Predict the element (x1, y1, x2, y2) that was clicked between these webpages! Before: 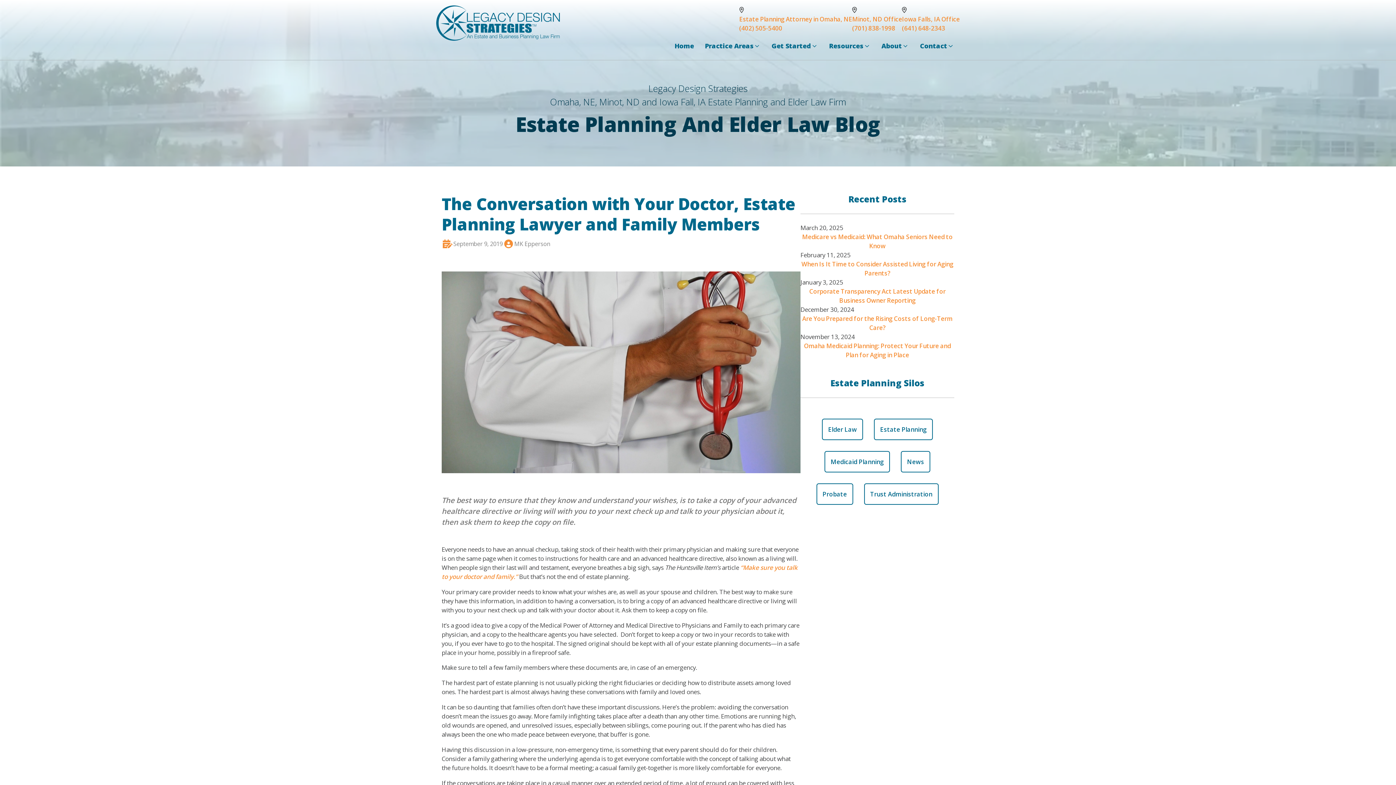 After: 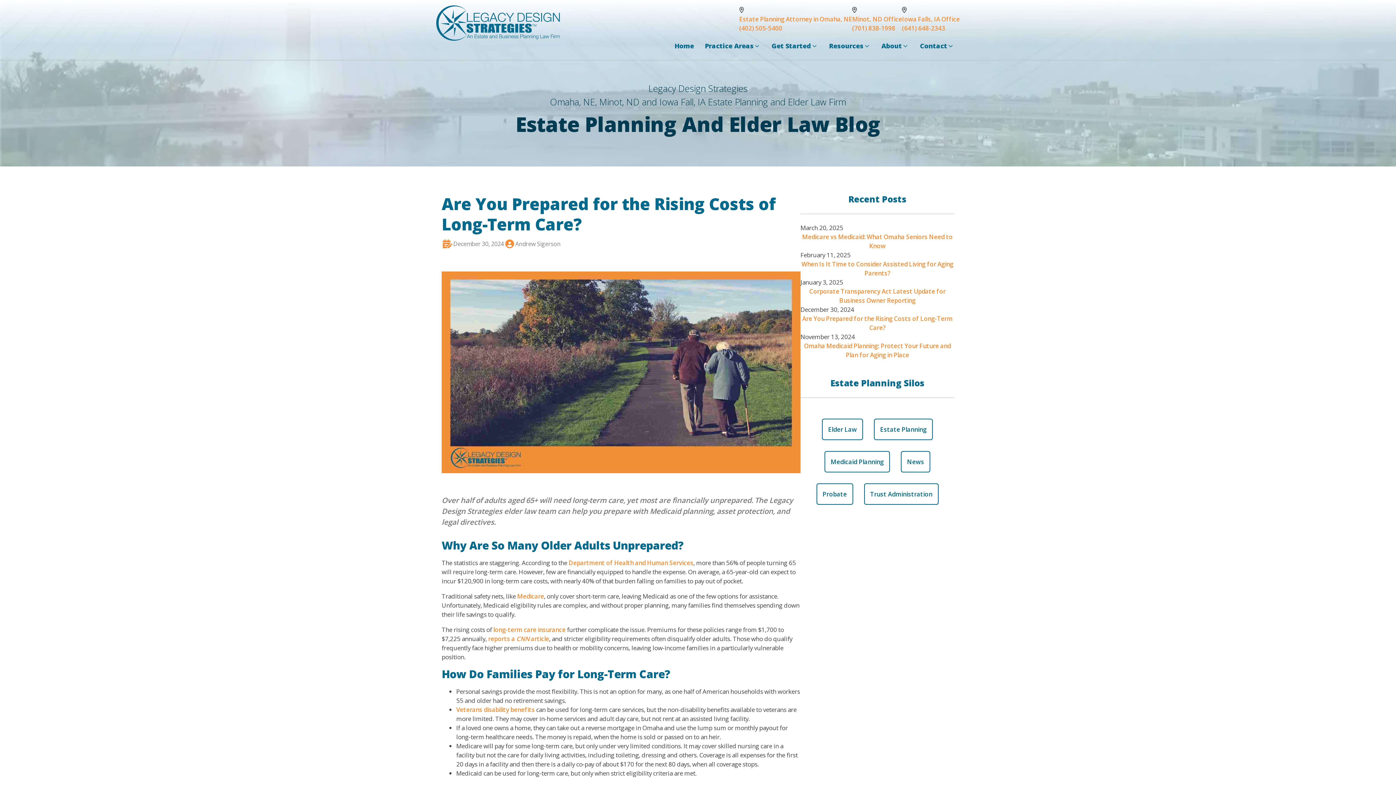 Action: label: Are You Prepared for the Rising Costs of Long-Term Care? bbox: (800, 314, 954, 332)